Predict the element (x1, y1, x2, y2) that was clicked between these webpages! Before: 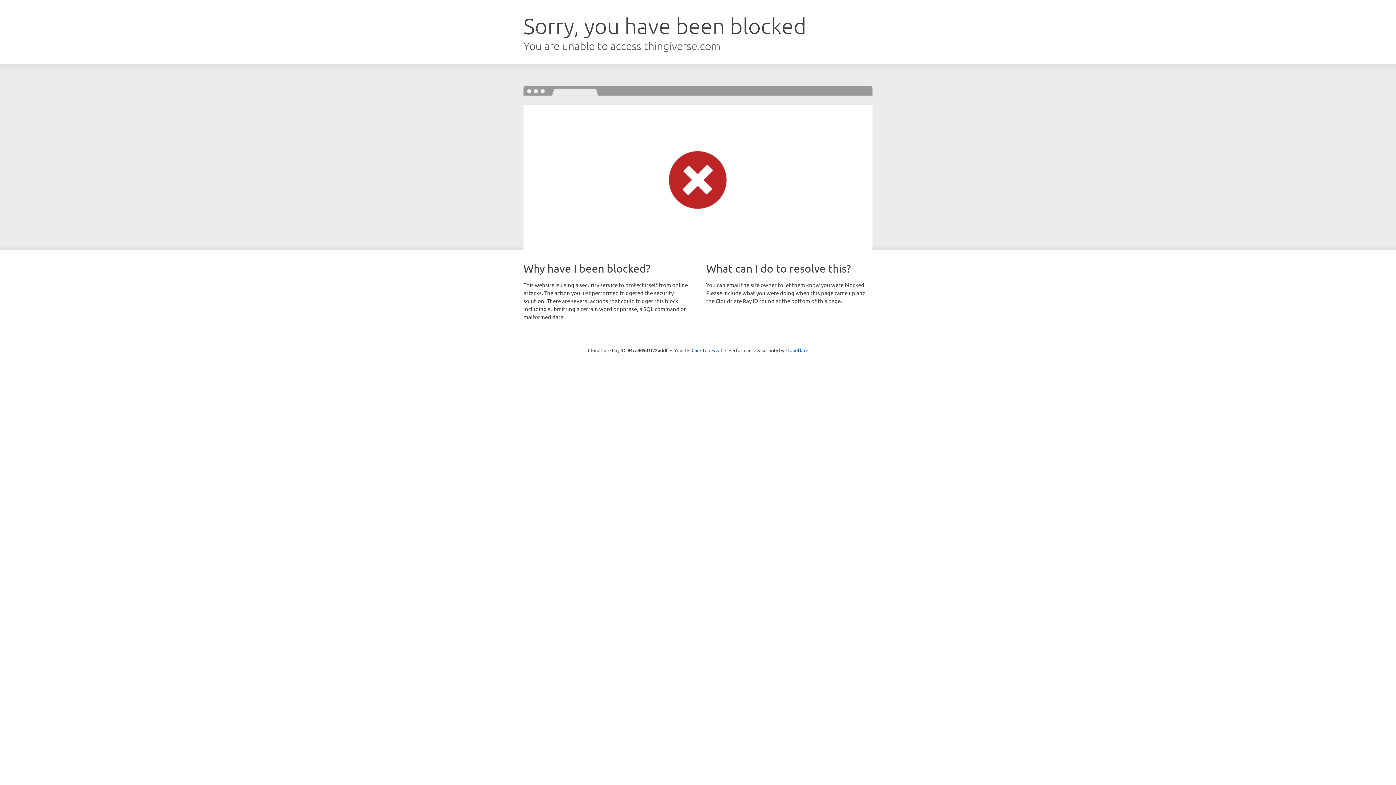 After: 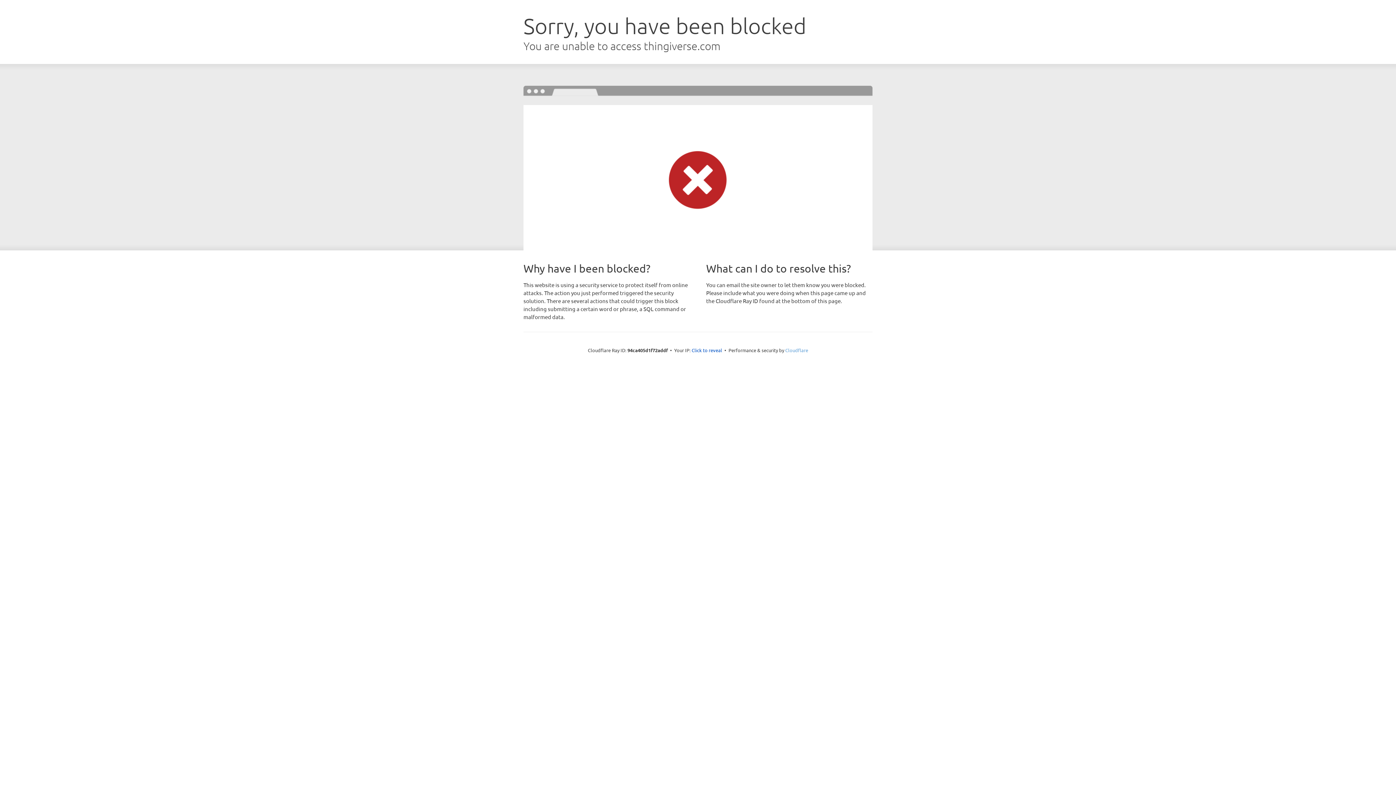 Action: label: Cloudflare bbox: (785, 347, 808, 353)